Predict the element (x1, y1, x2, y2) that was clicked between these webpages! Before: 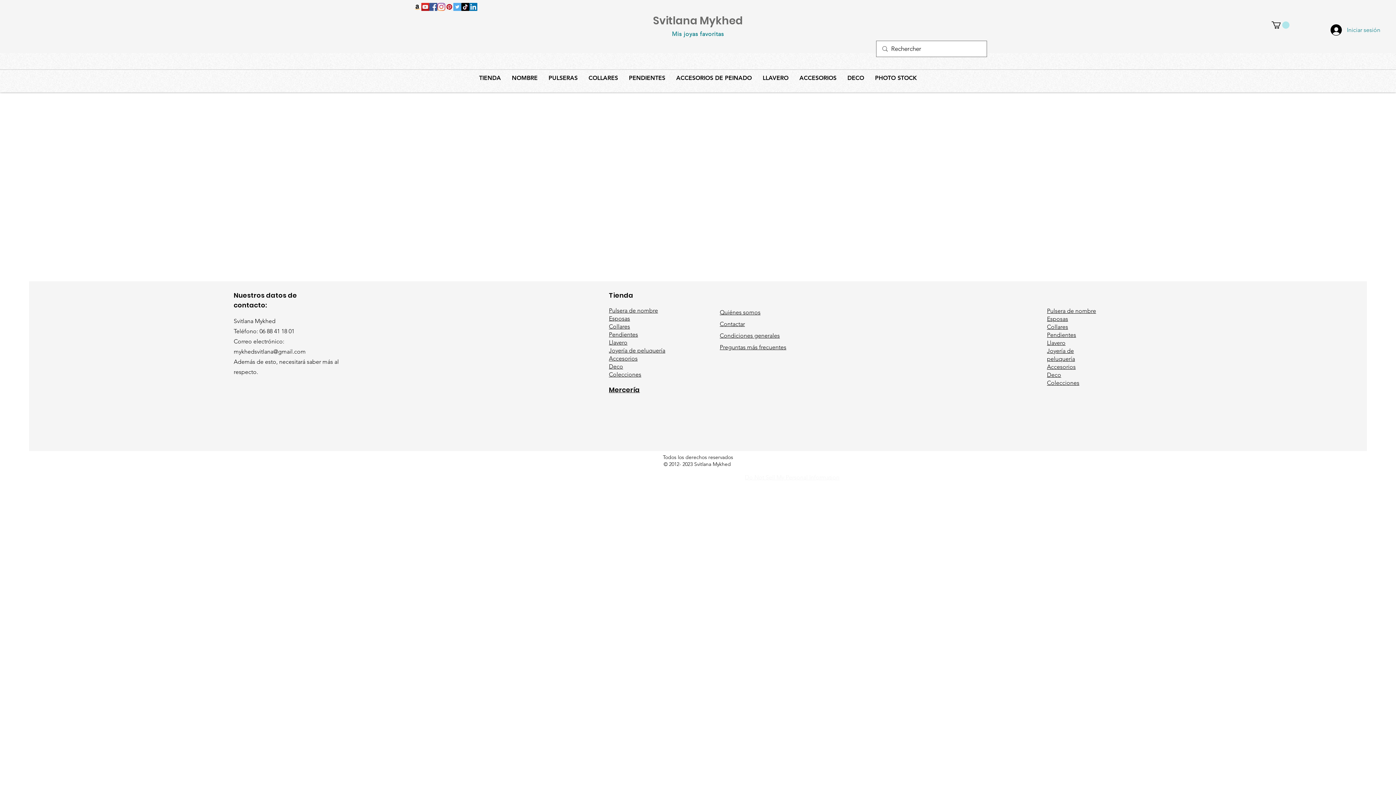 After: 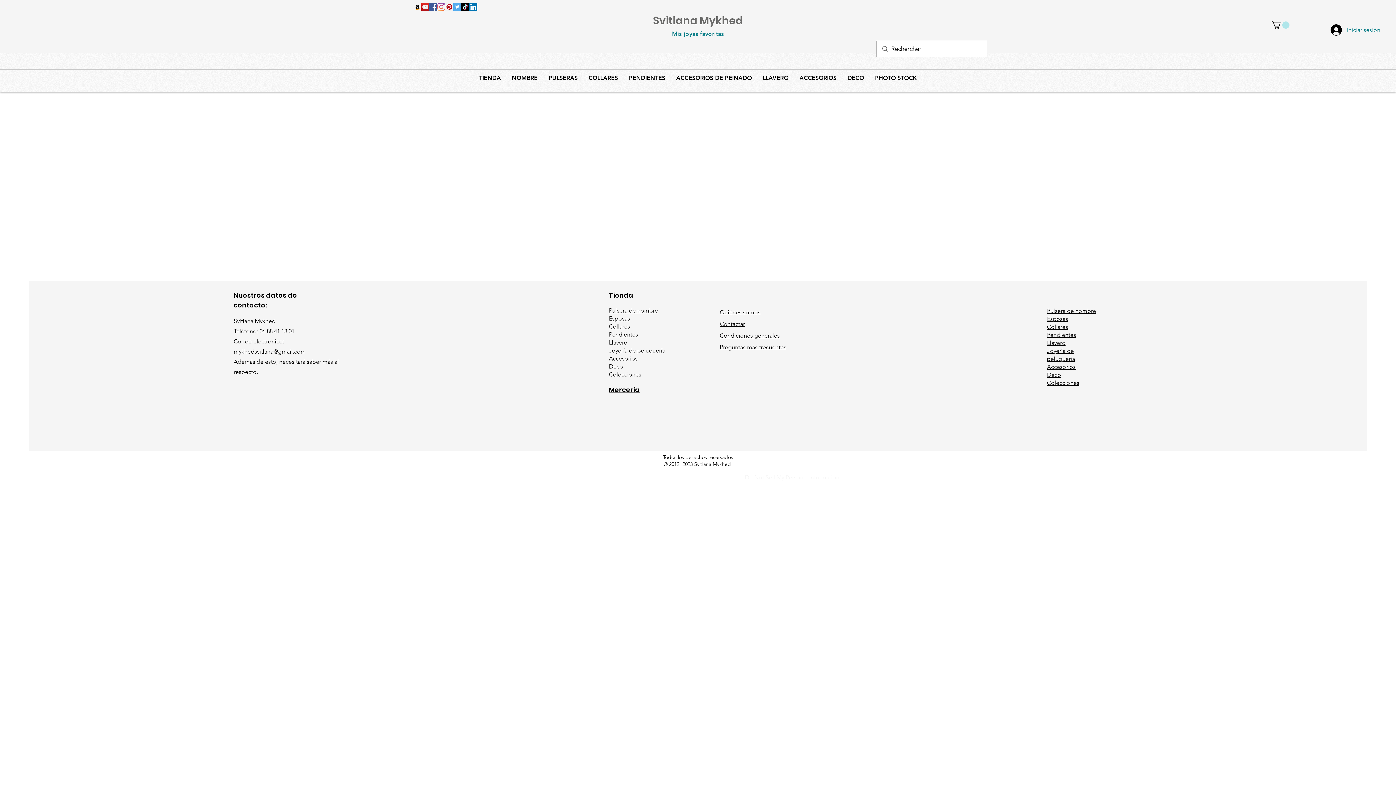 Action: label: Accesorios bbox: (609, 355, 637, 362)